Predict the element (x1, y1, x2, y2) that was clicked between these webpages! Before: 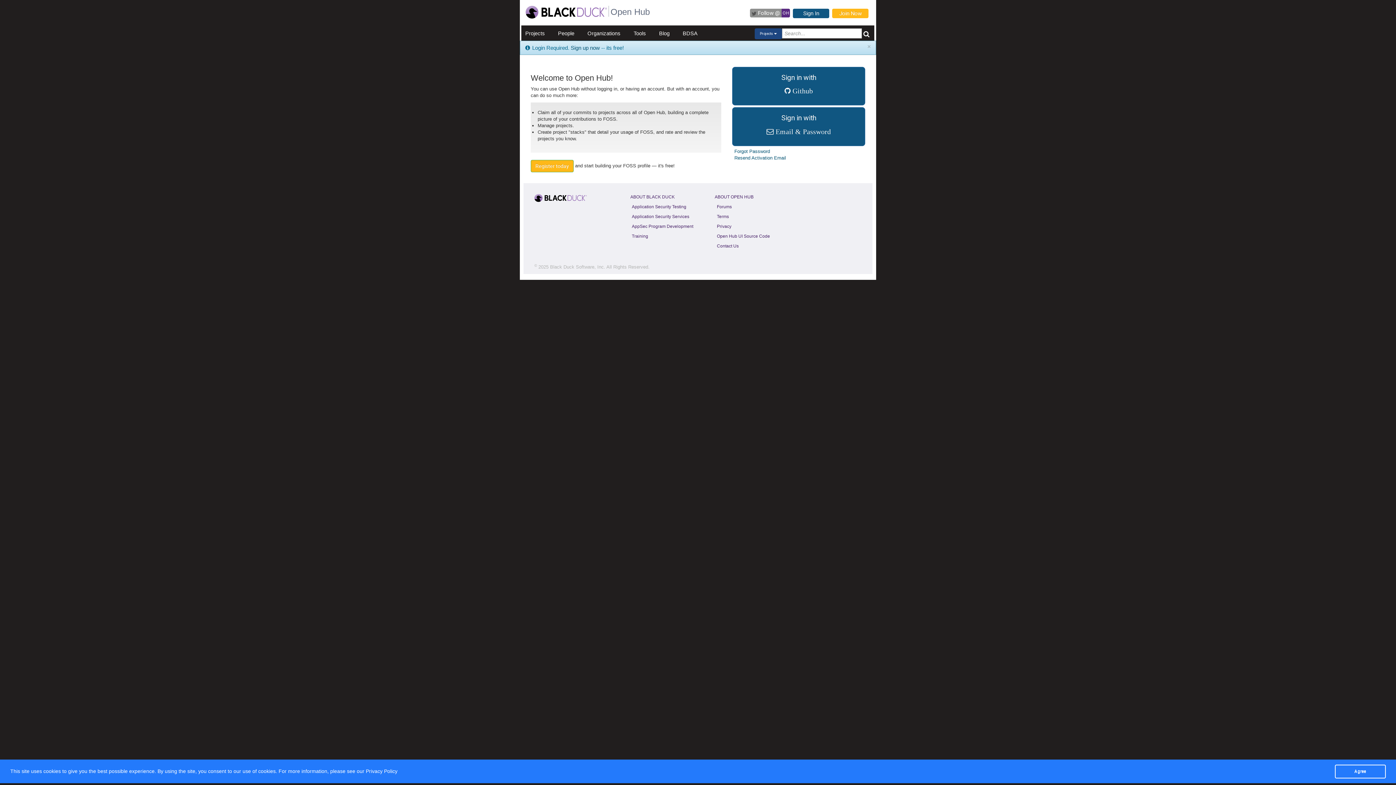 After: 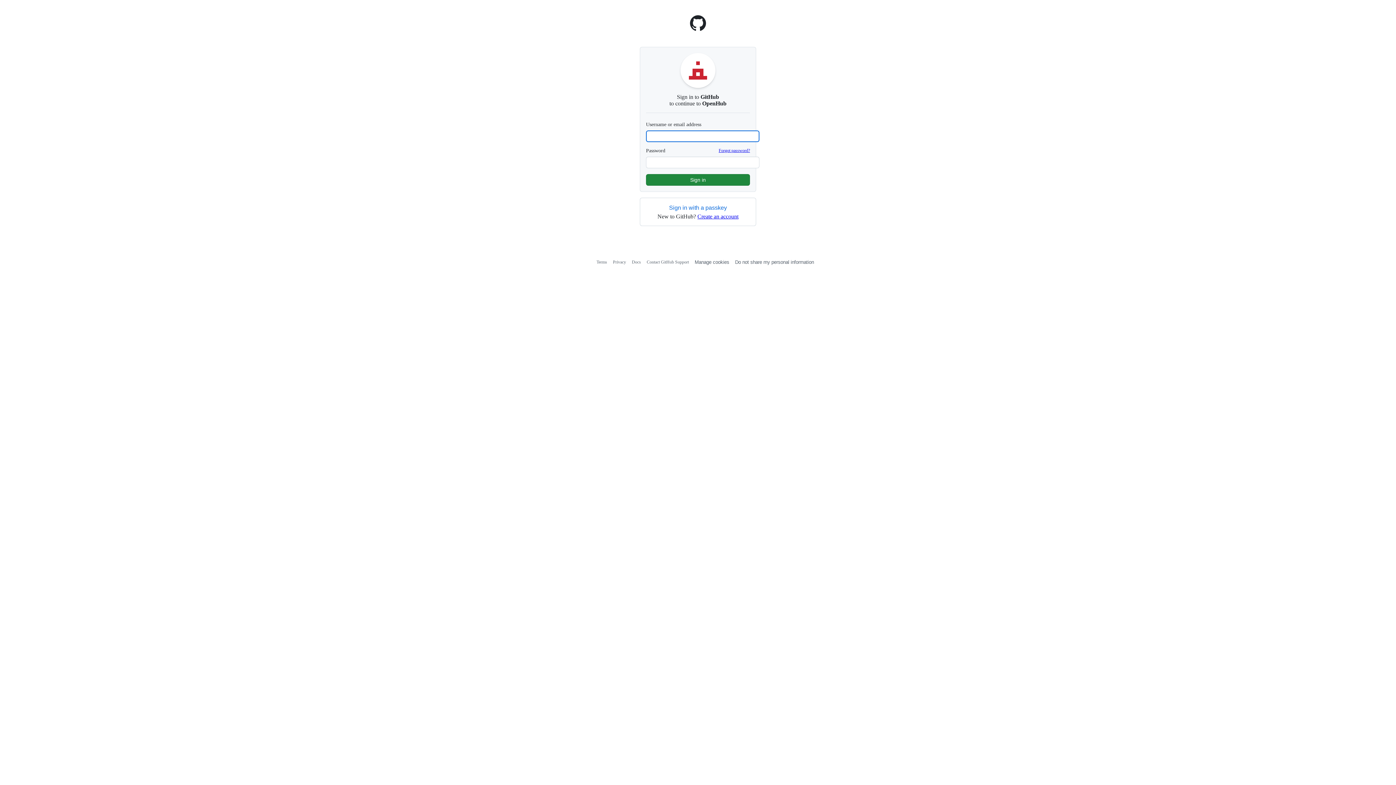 Action: label: Sign in with
 Github
 bbox: (732, 66, 865, 105)